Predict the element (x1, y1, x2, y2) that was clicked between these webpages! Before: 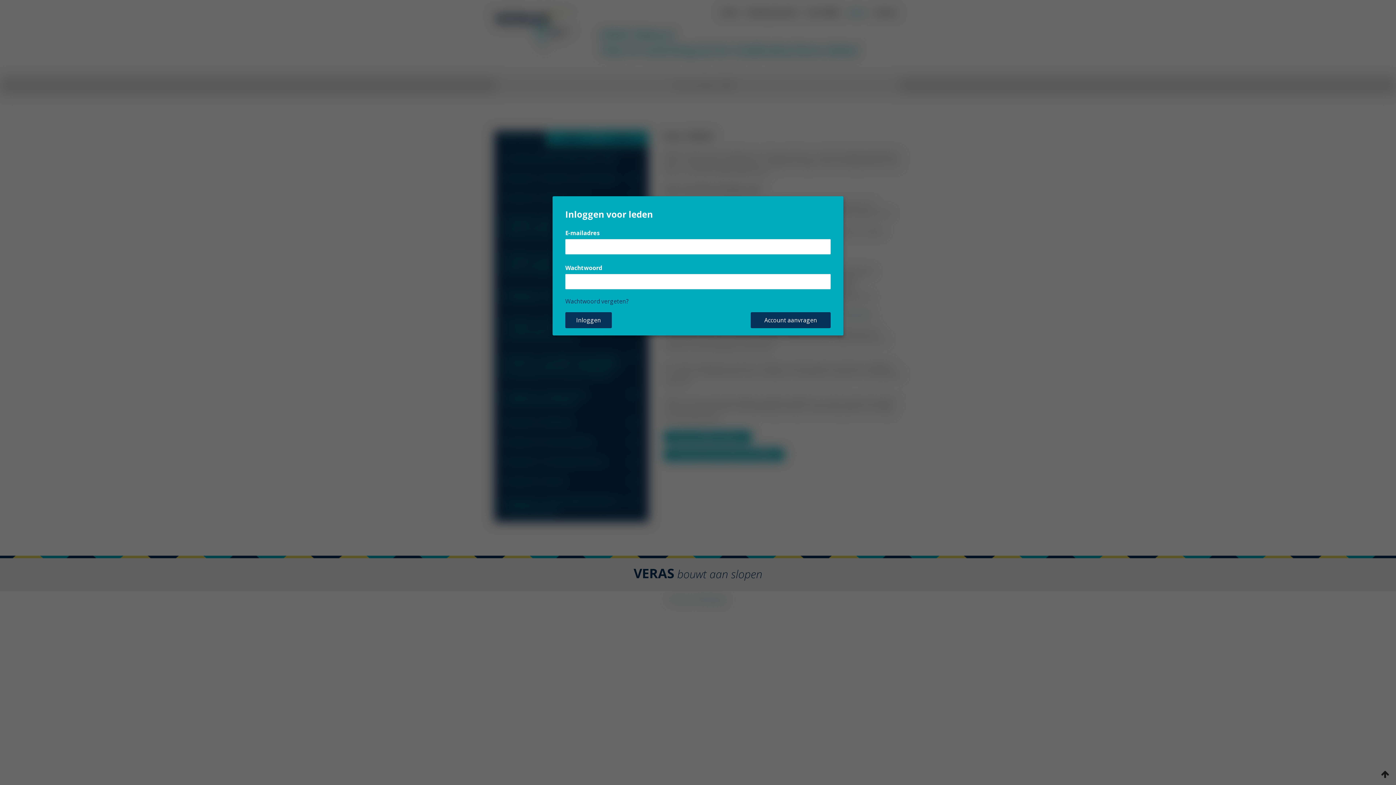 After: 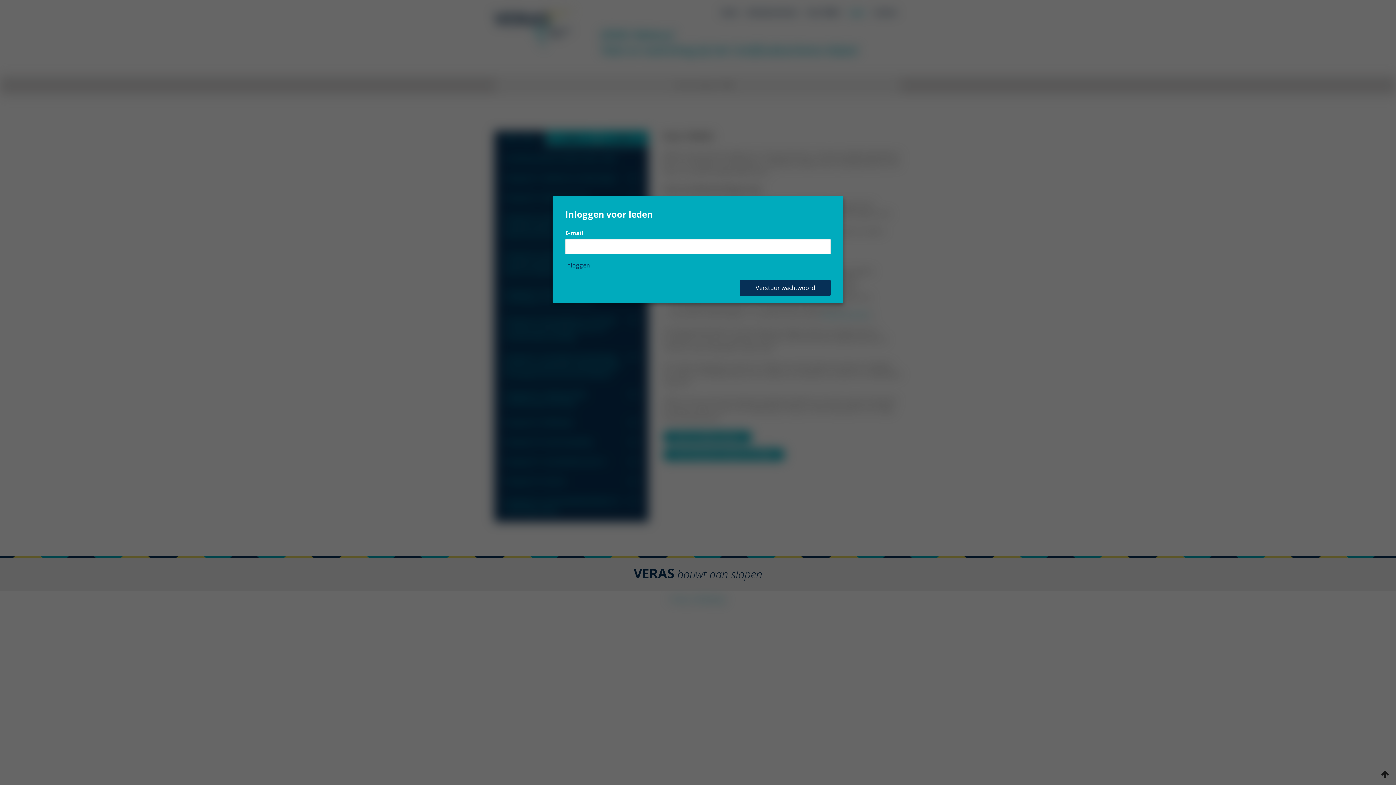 Action: bbox: (565, 296, 825, 306) label: Wachtwoord vergeten?